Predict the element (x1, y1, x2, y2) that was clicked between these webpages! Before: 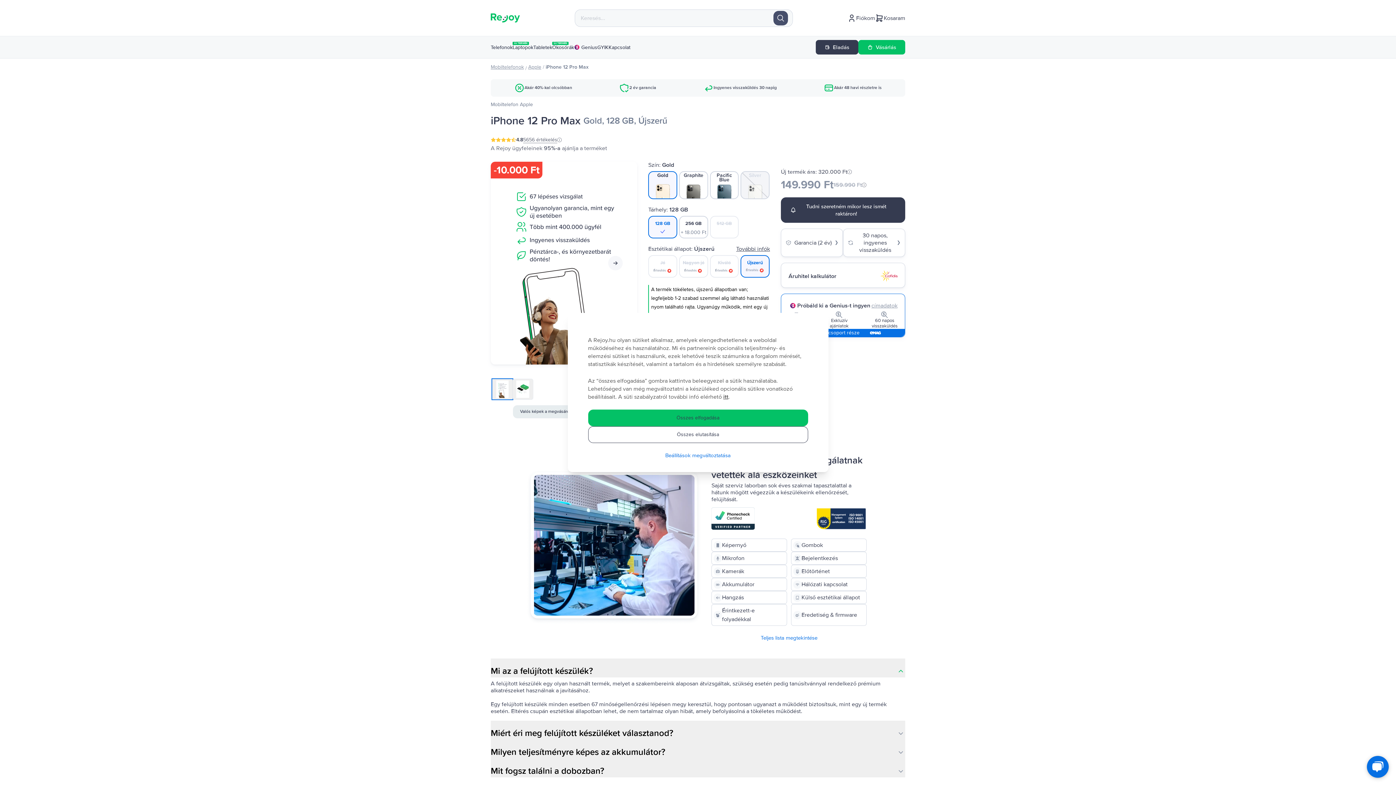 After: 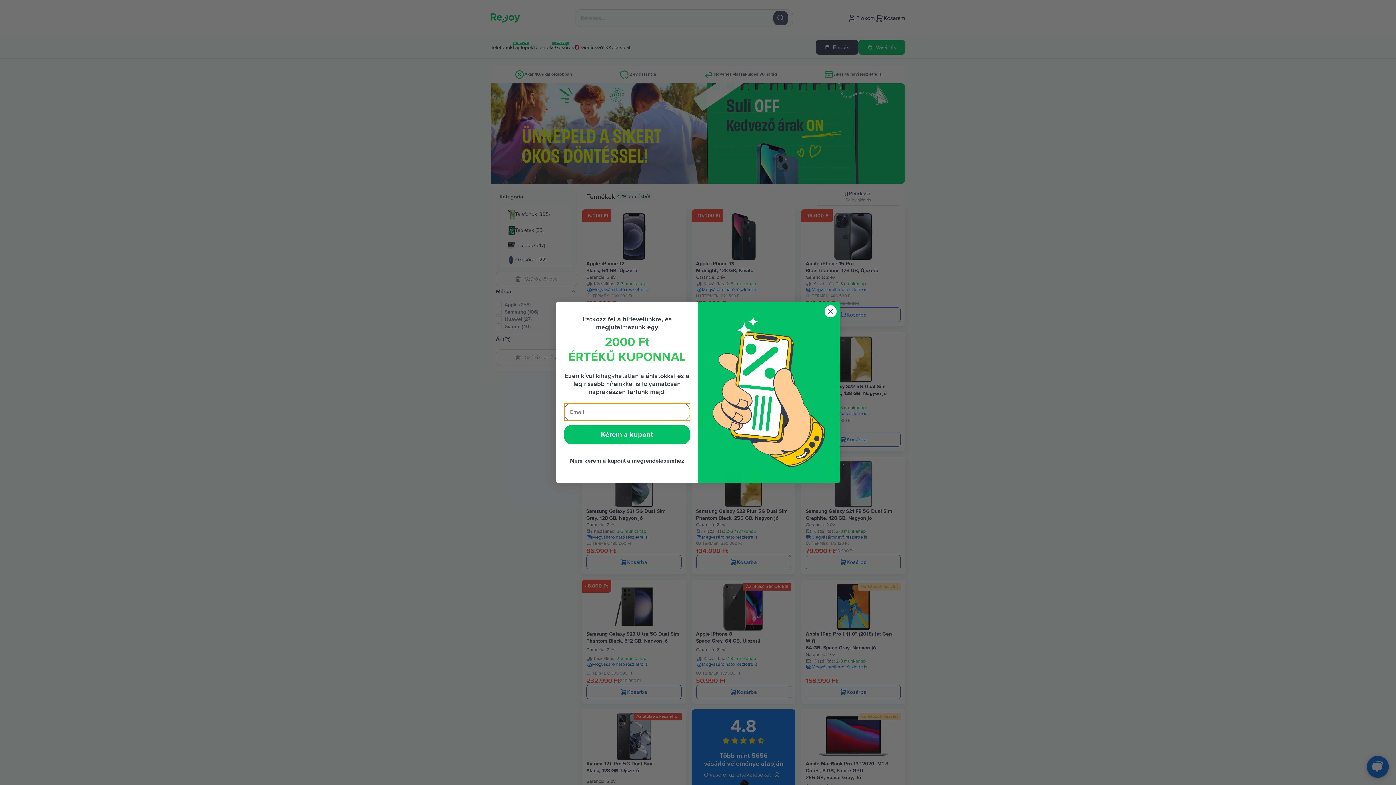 Action: label: Vásárlás bbox: (858, 40, 905, 54)